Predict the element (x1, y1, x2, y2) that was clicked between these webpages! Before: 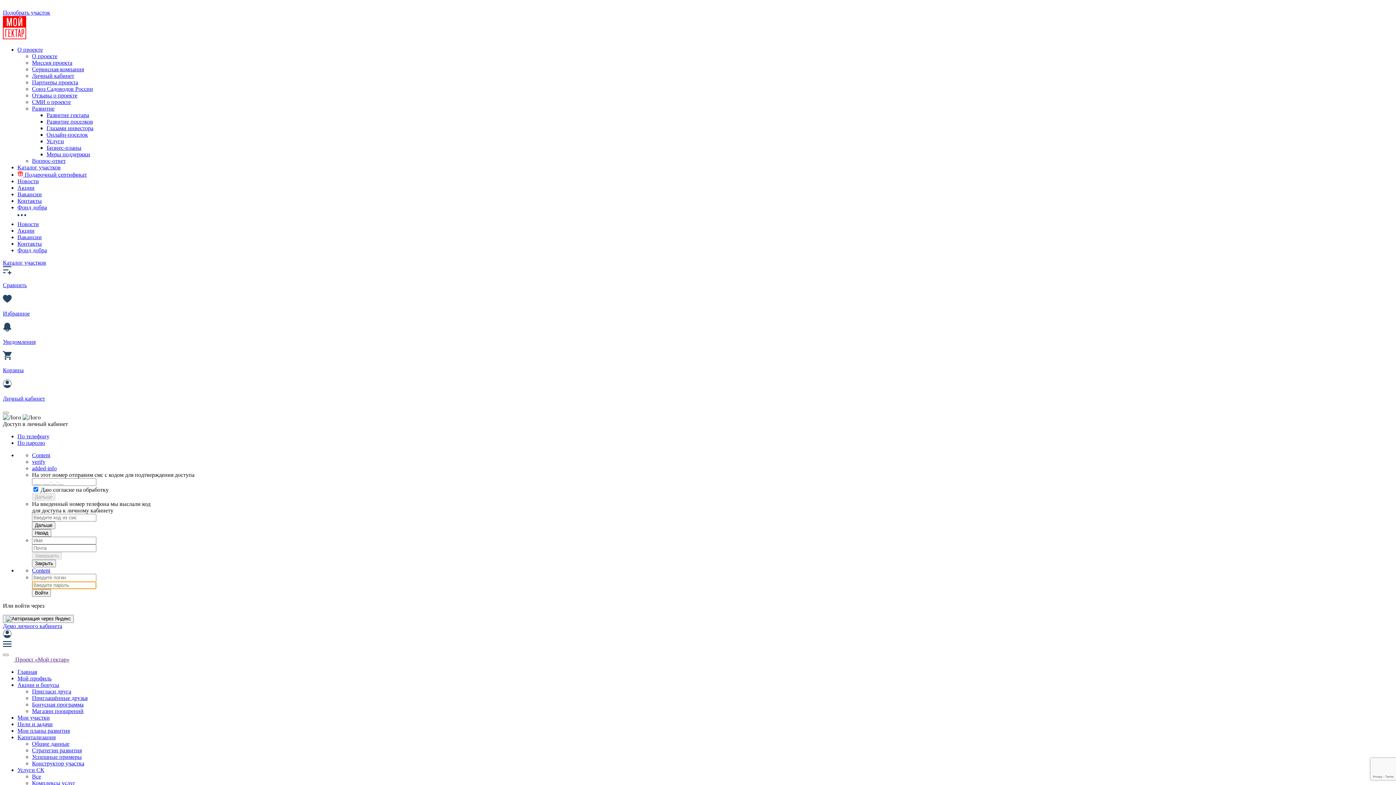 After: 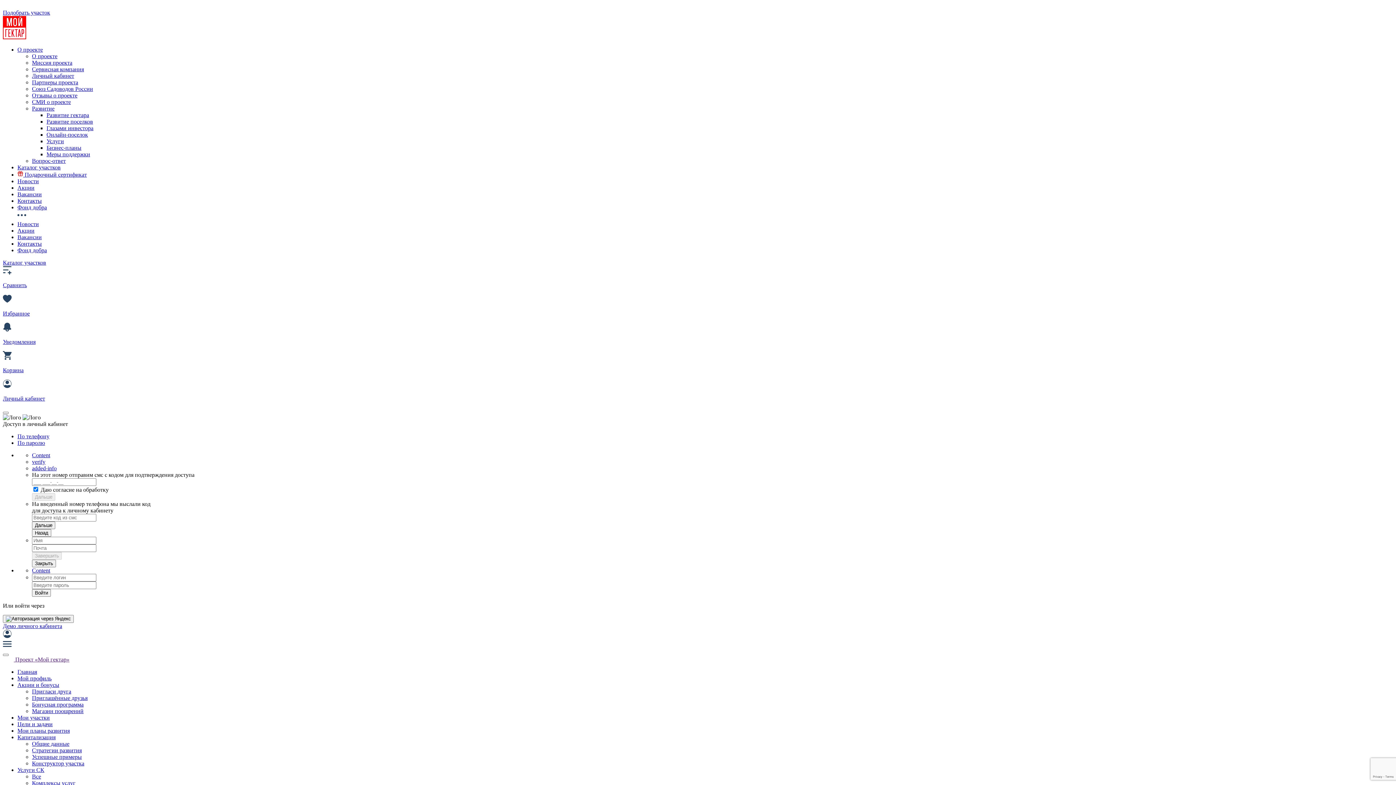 Action: label: verify bbox: (32, 458, 45, 465)